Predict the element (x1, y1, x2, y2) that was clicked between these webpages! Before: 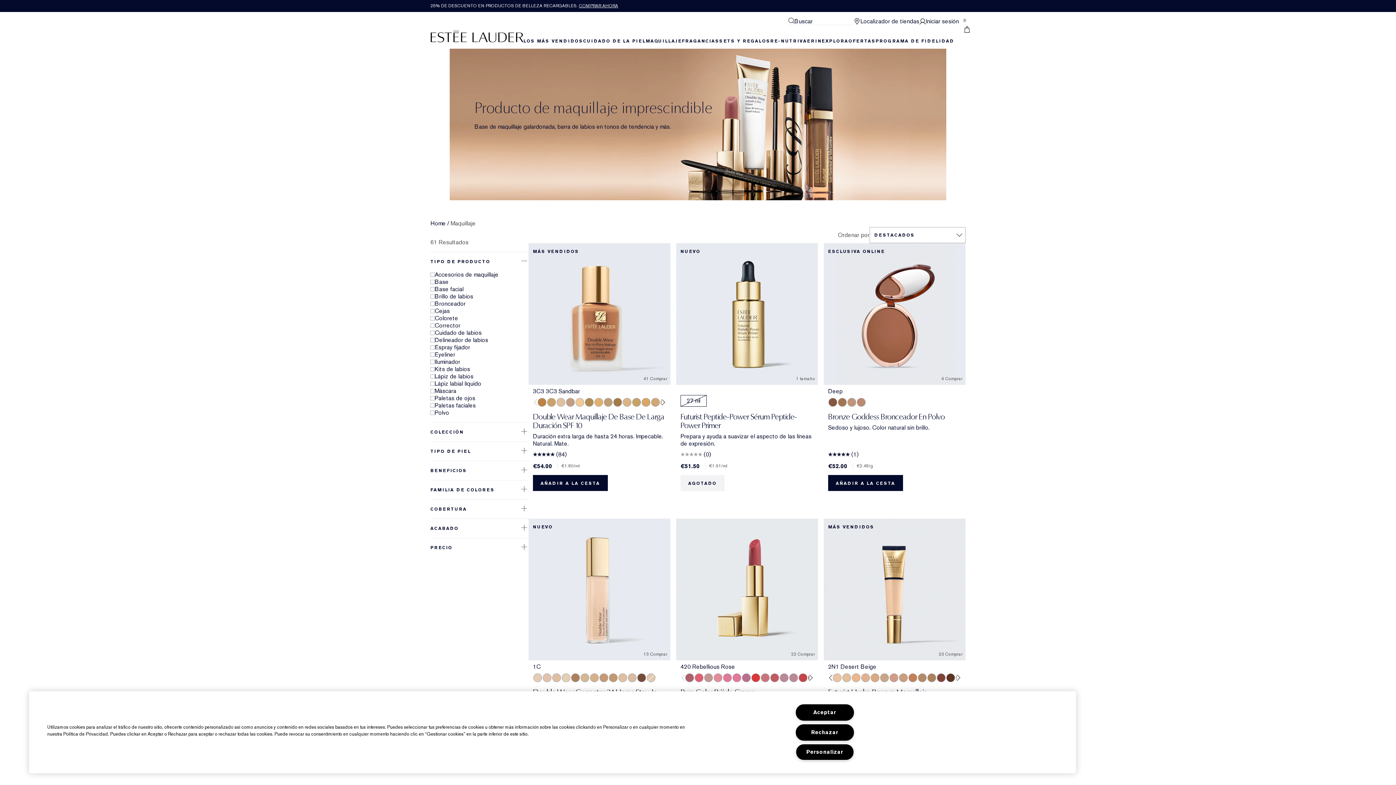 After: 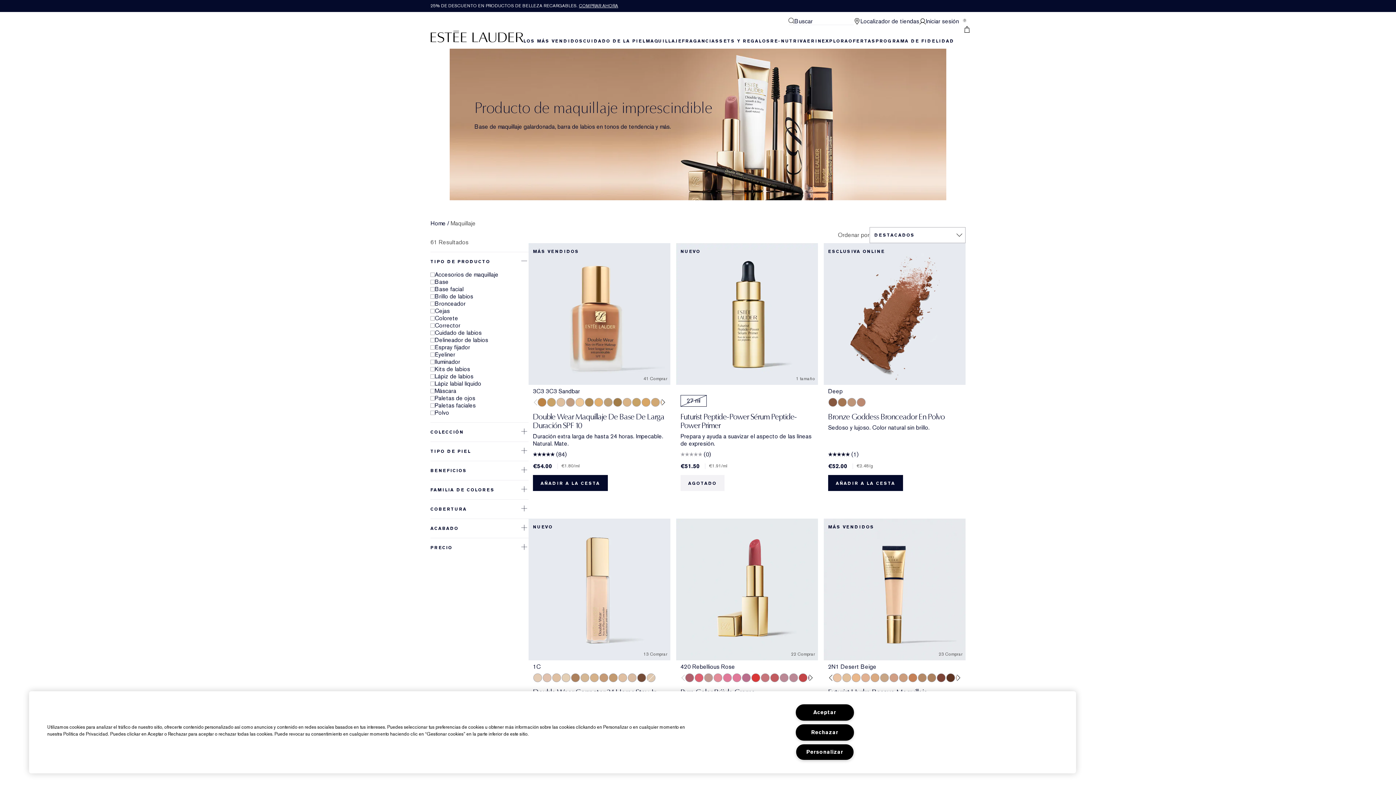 Action: label: ESCLUSIVA ONLINE

4 Comprar bbox: (824, 243, 965, 385)